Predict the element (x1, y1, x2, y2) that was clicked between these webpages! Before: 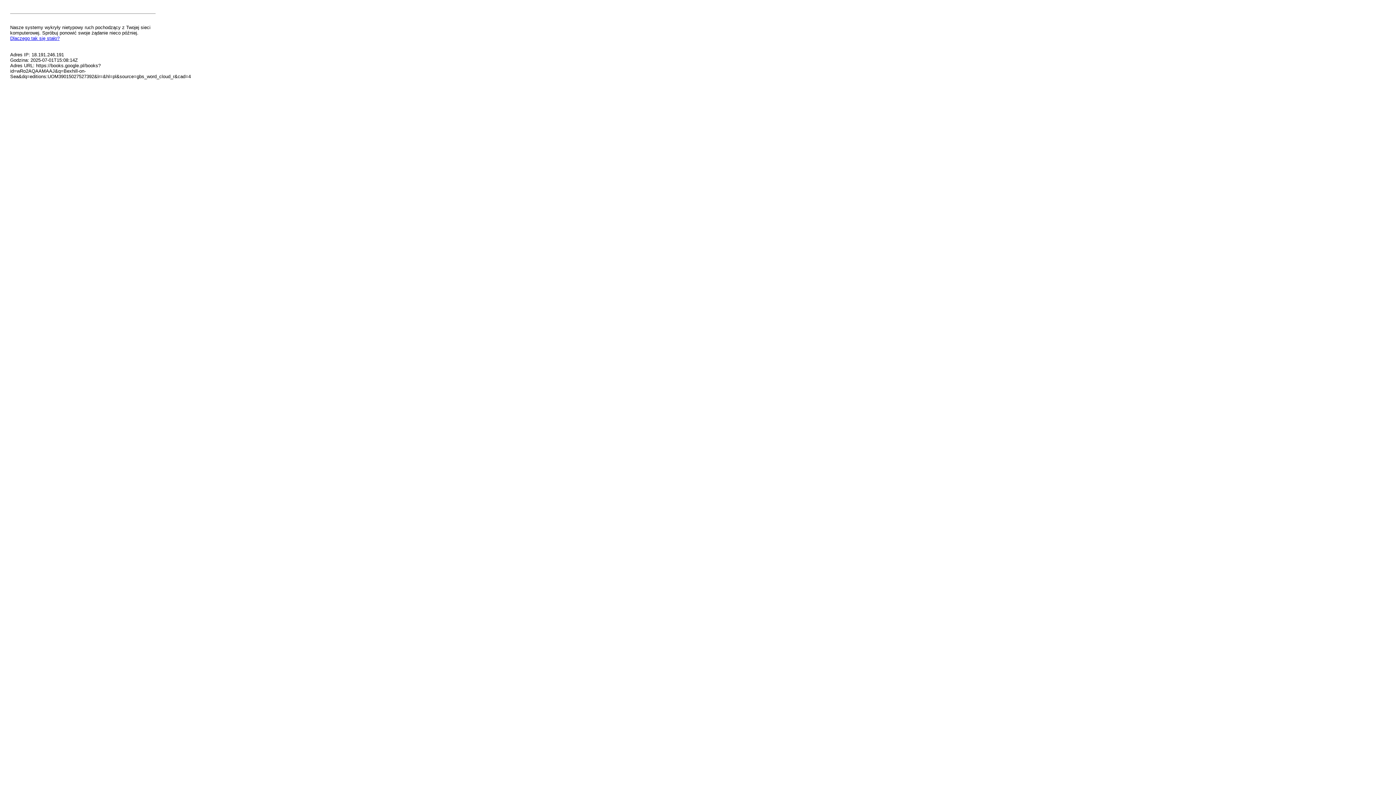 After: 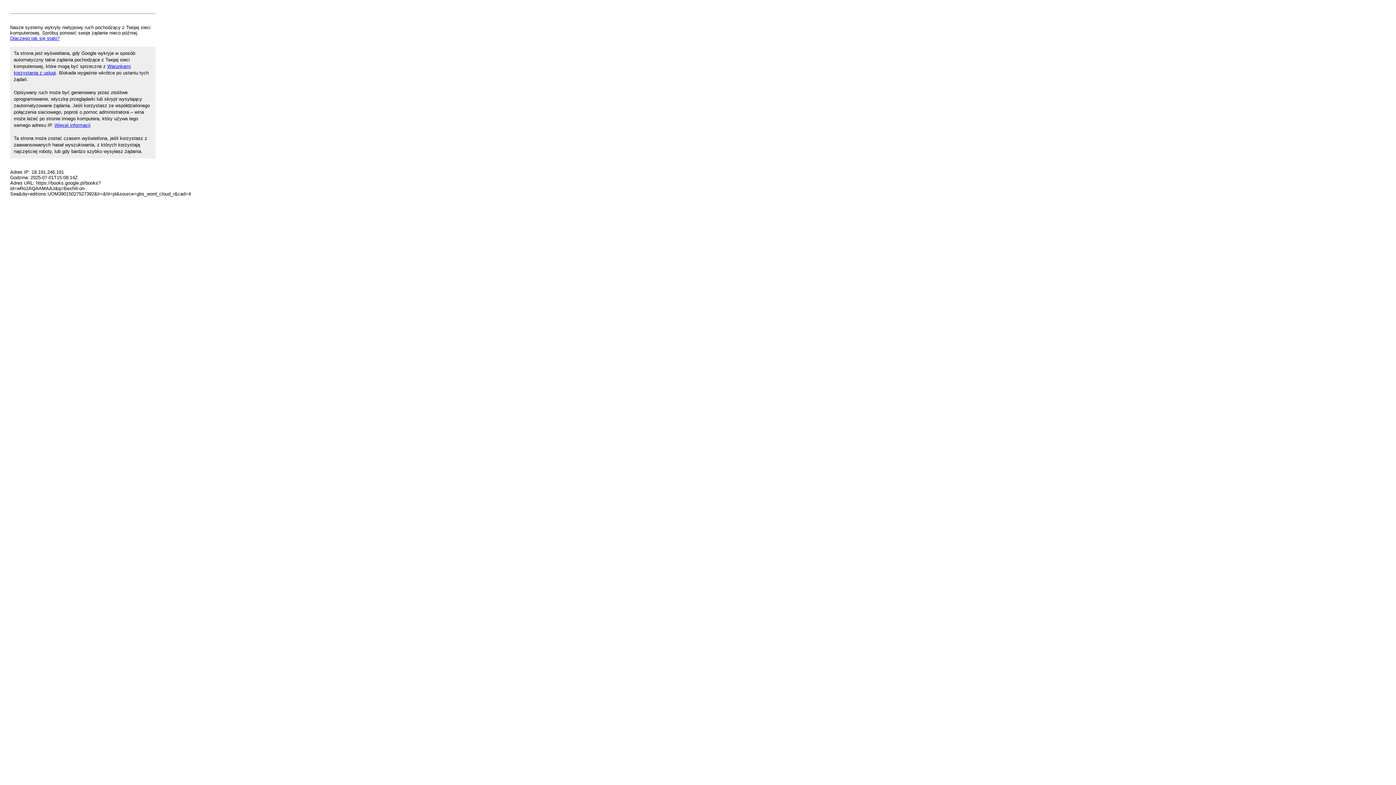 Action: label: Dlaczego tak się stało? bbox: (10, 35, 59, 41)